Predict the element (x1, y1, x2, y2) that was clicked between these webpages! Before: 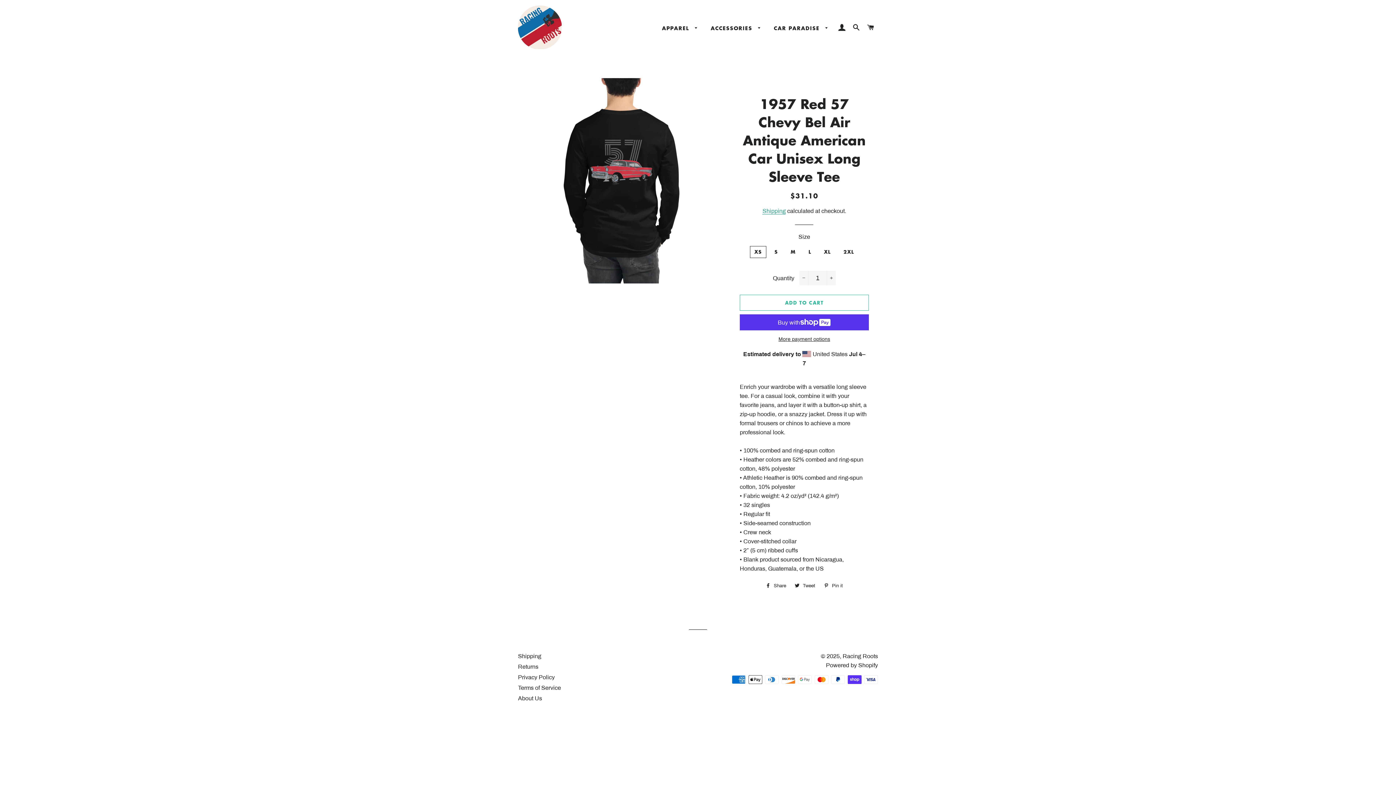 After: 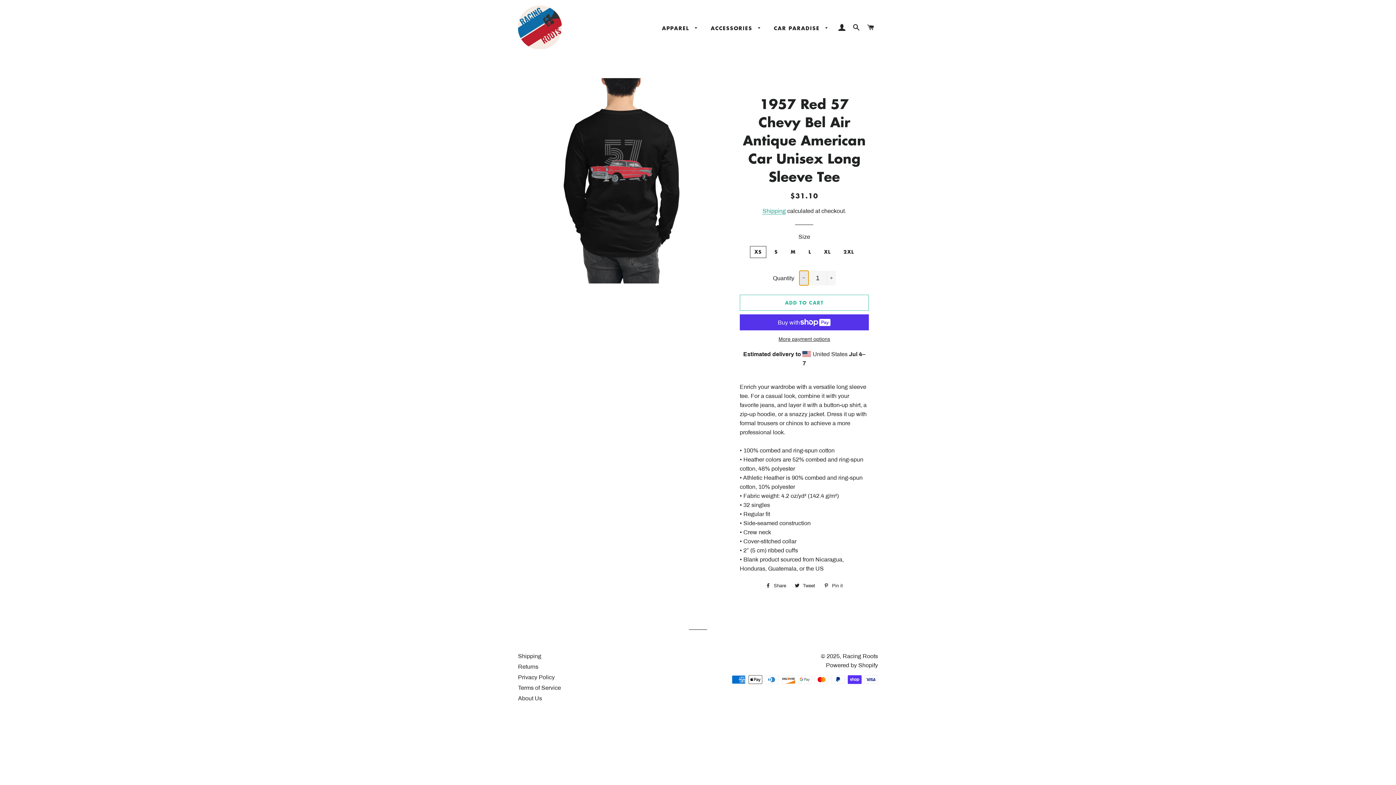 Action: label: Reduce item quantity by one bbox: (799, 270, 808, 285)